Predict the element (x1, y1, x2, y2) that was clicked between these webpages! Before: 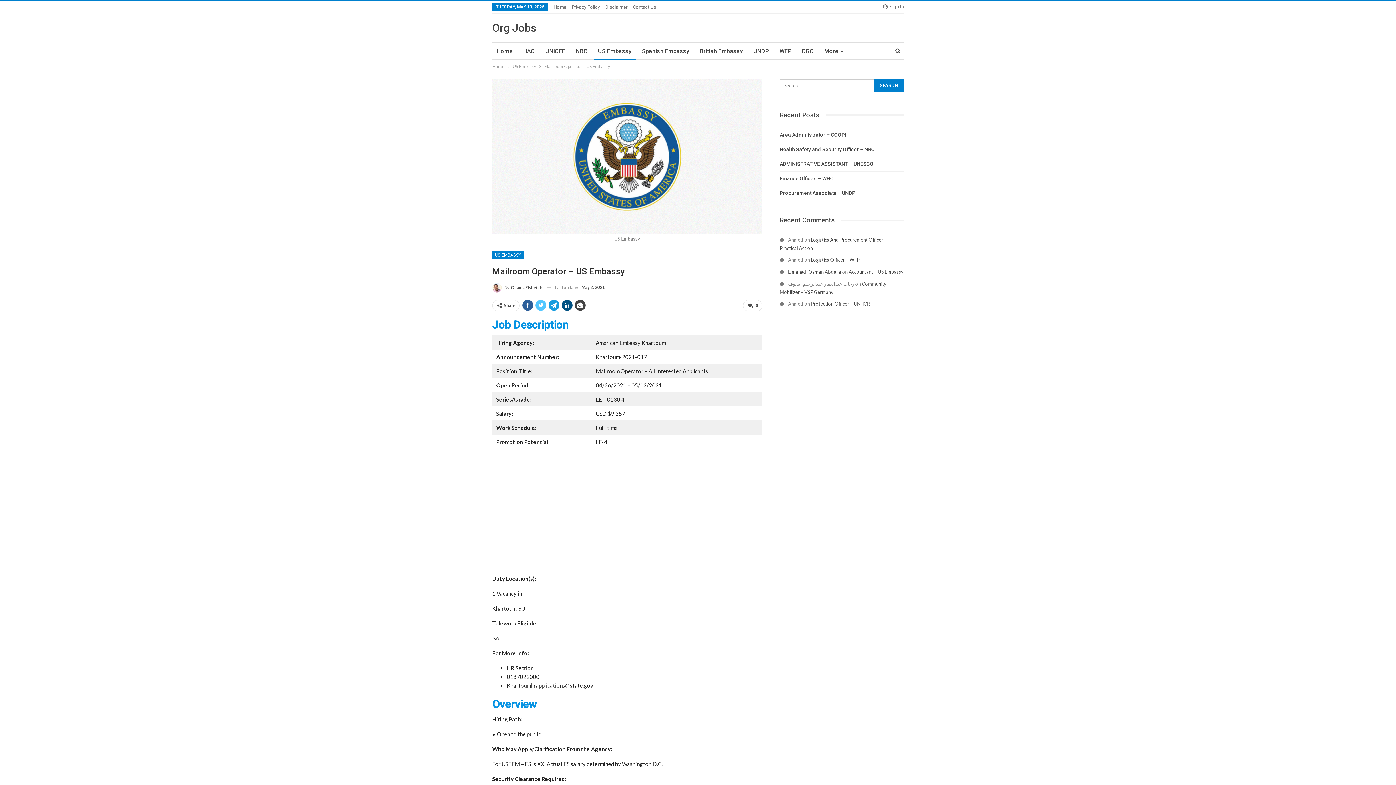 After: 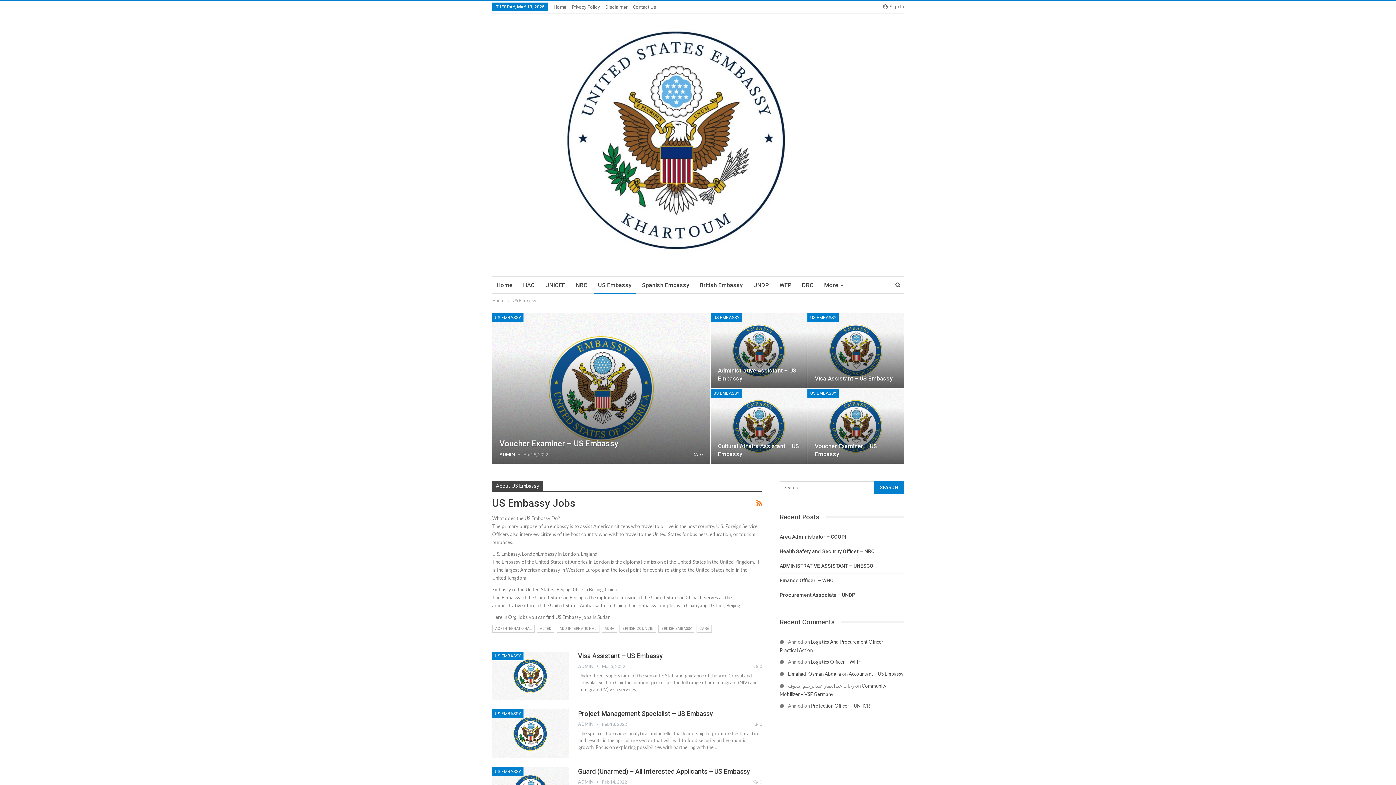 Action: bbox: (512, 62, 536, 70) label: US Embassy